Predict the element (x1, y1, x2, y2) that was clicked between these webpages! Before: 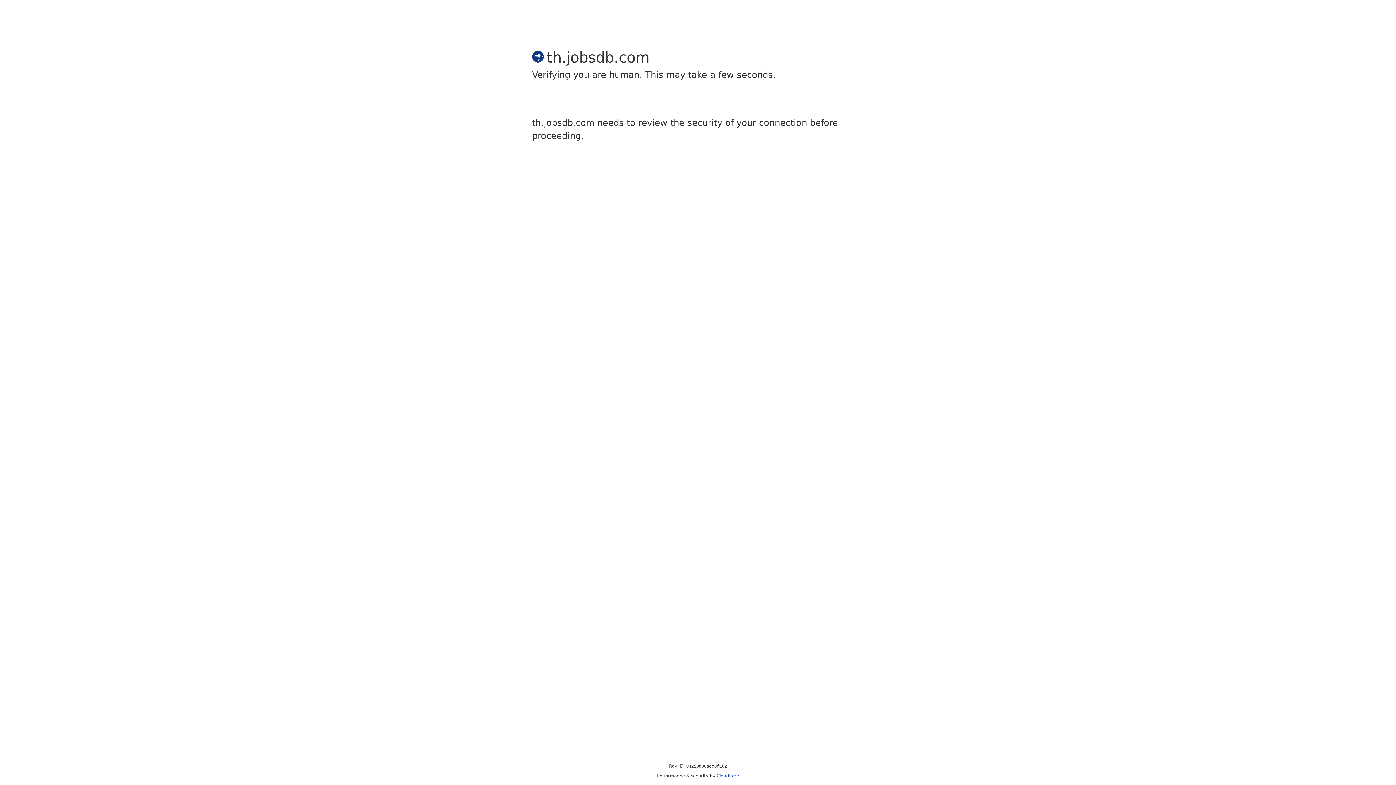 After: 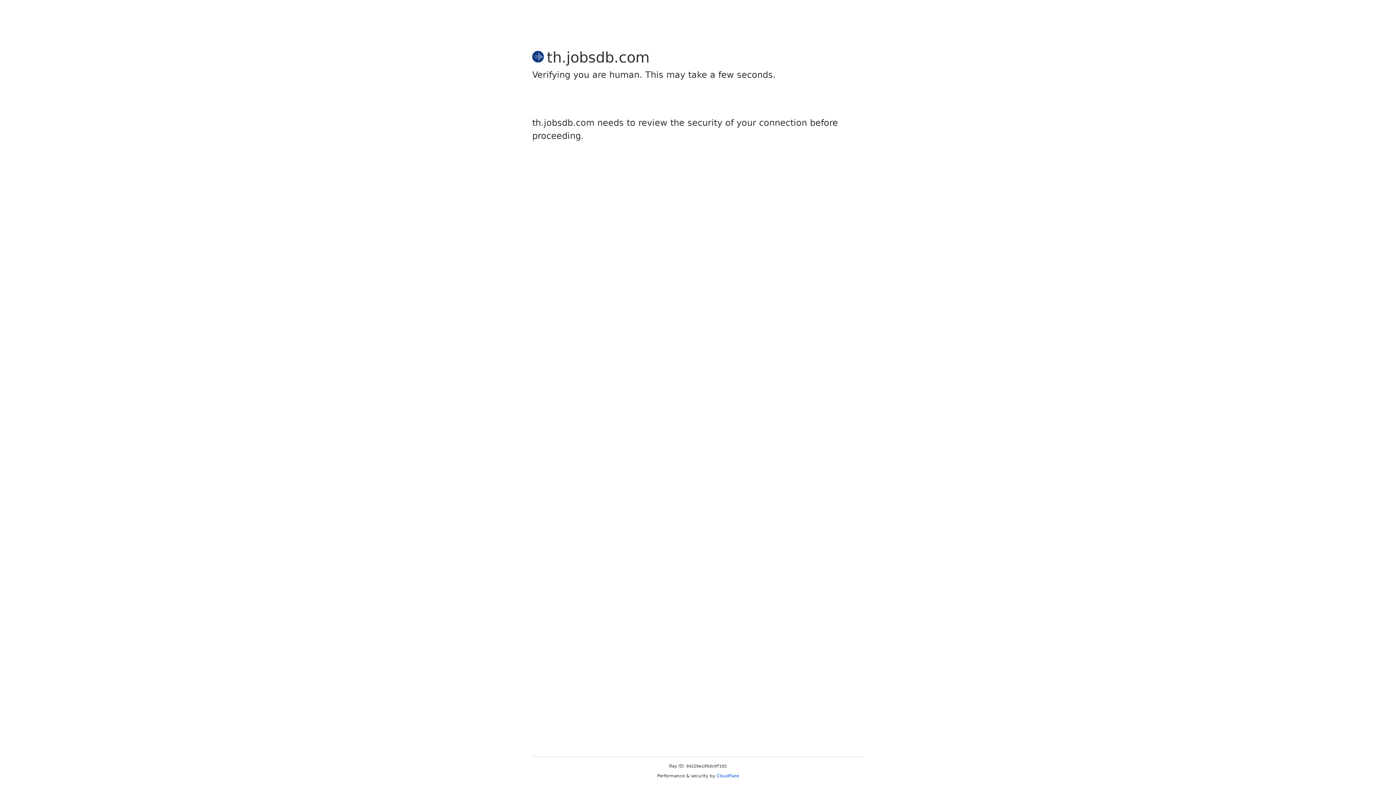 Action: bbox: (716, 773, 739, 778) label: Cloudflare